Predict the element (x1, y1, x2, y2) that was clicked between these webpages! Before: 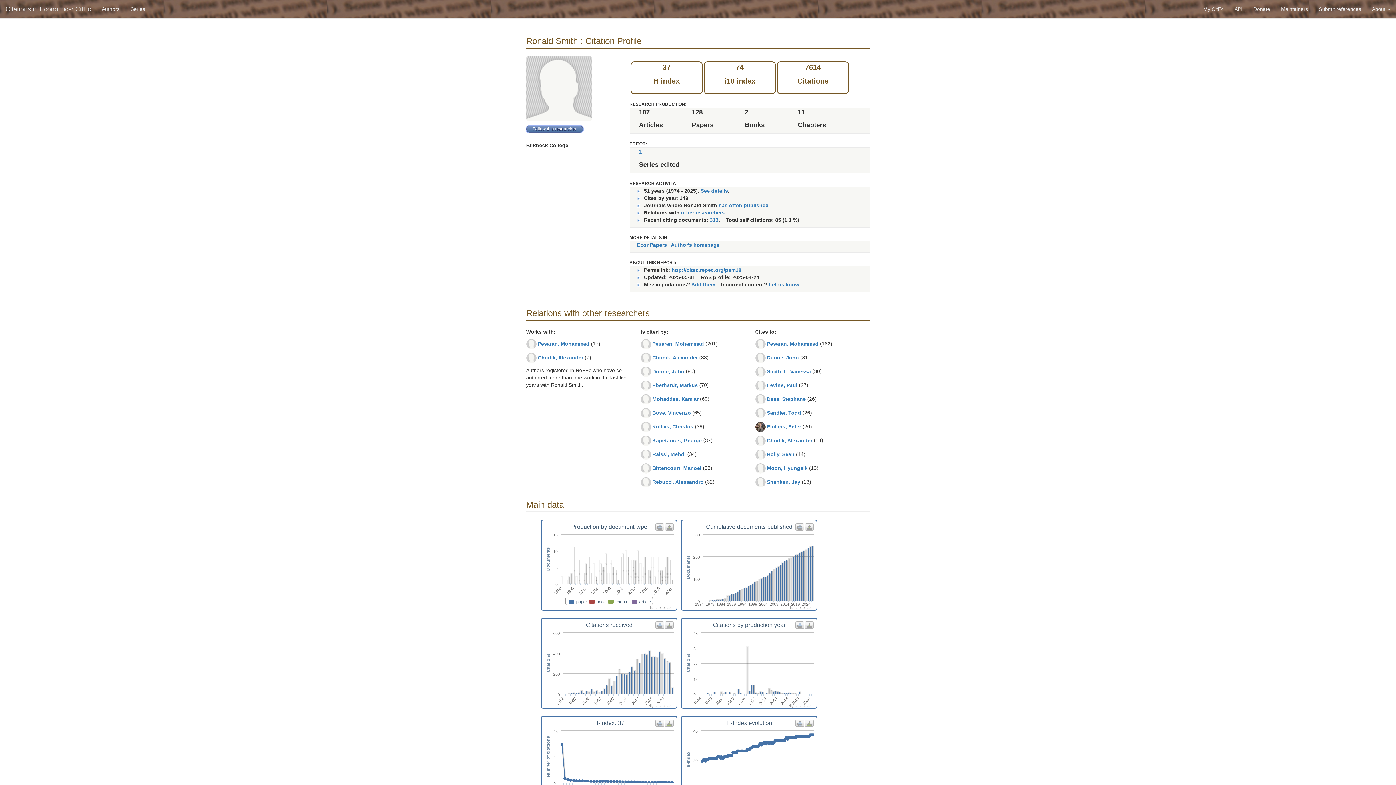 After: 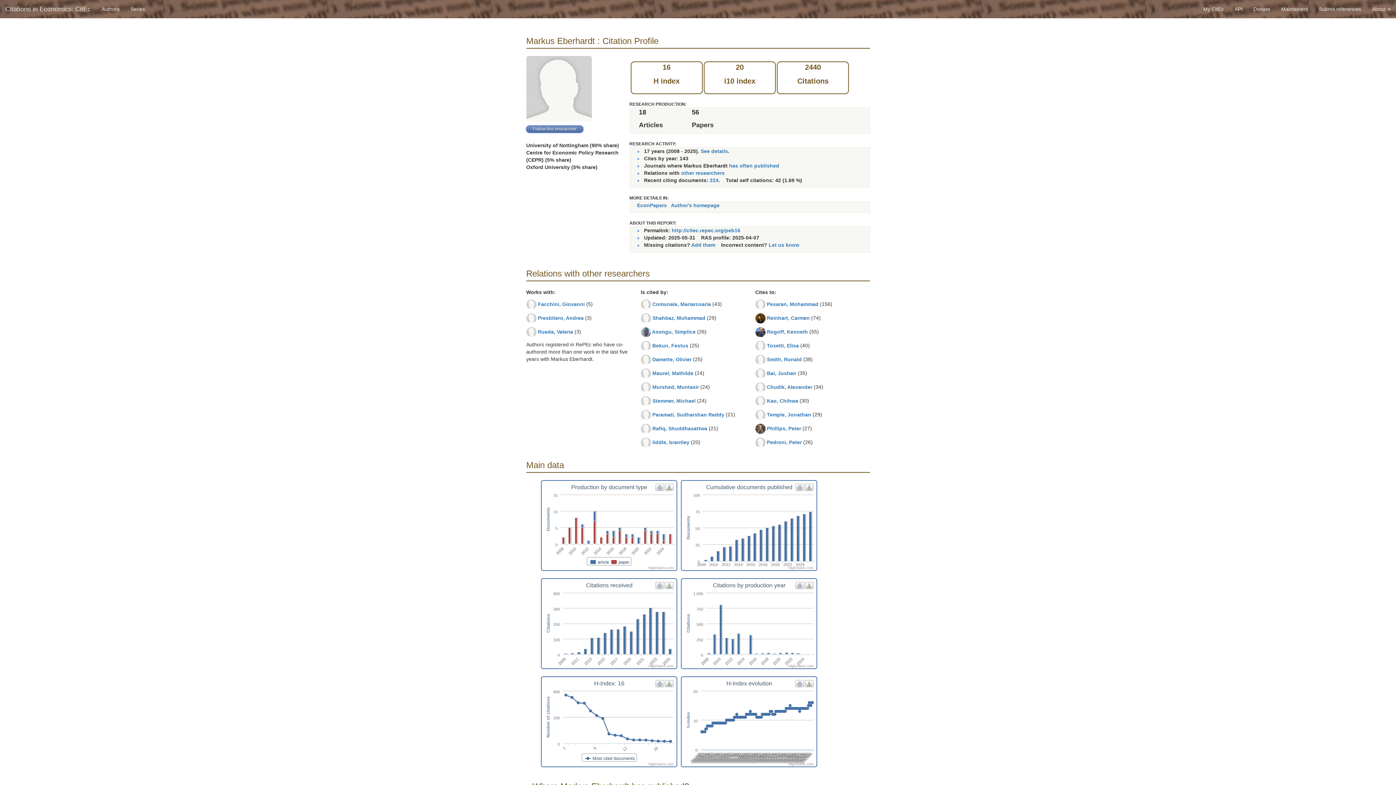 Action: label: Eberhardt, Markus bbox: (652, 382, 698, 388)